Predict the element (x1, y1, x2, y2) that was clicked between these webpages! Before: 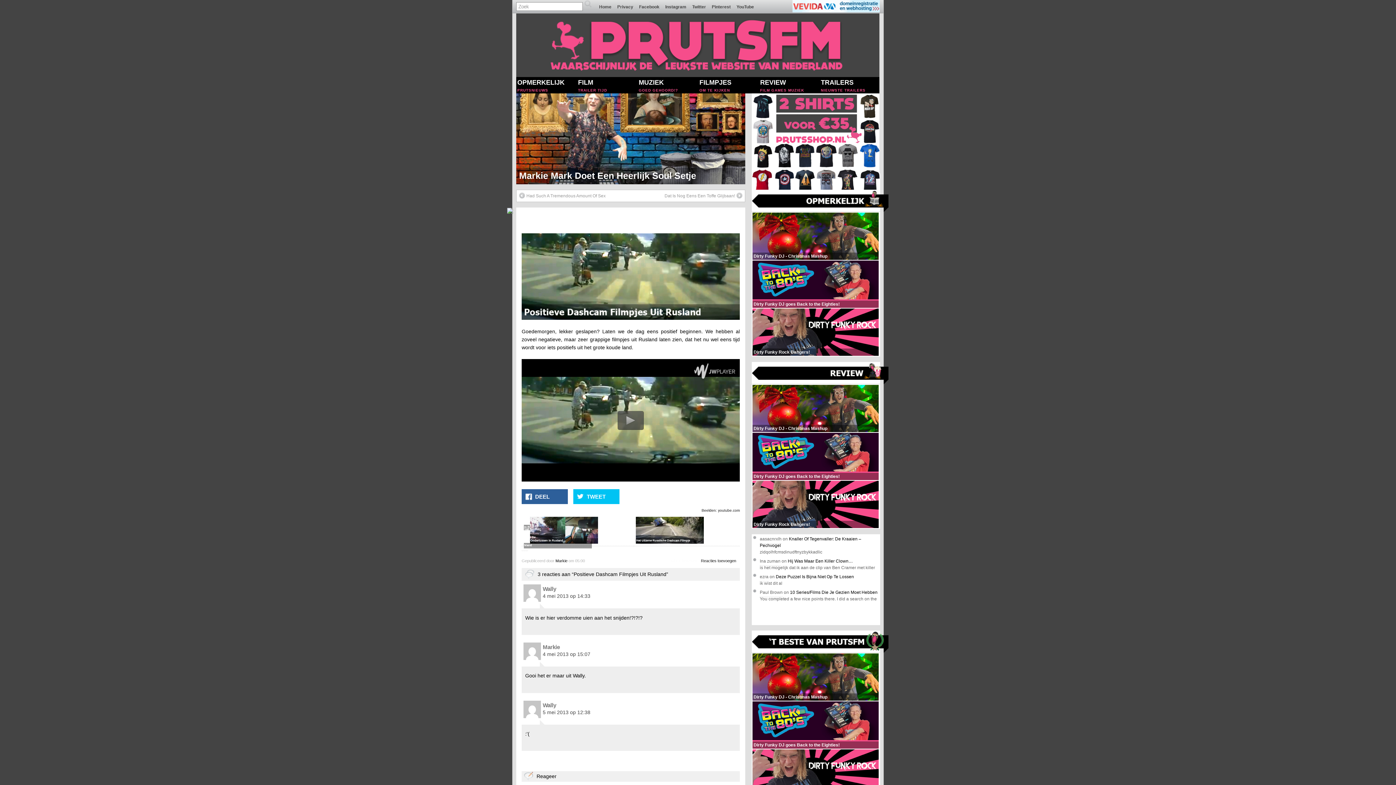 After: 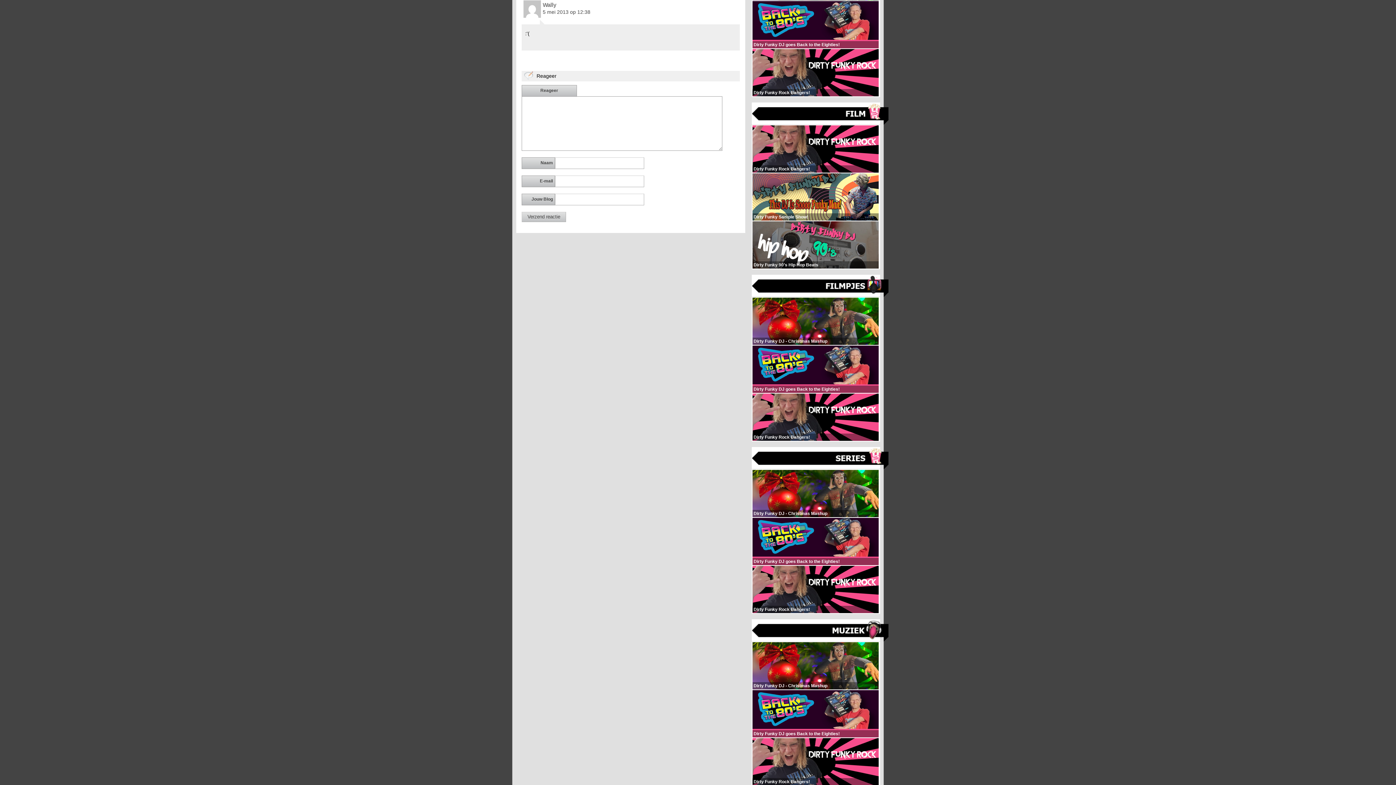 Action: label: 5 mei 2013 op 12:38 bbox: (542, 709, 590, 715)